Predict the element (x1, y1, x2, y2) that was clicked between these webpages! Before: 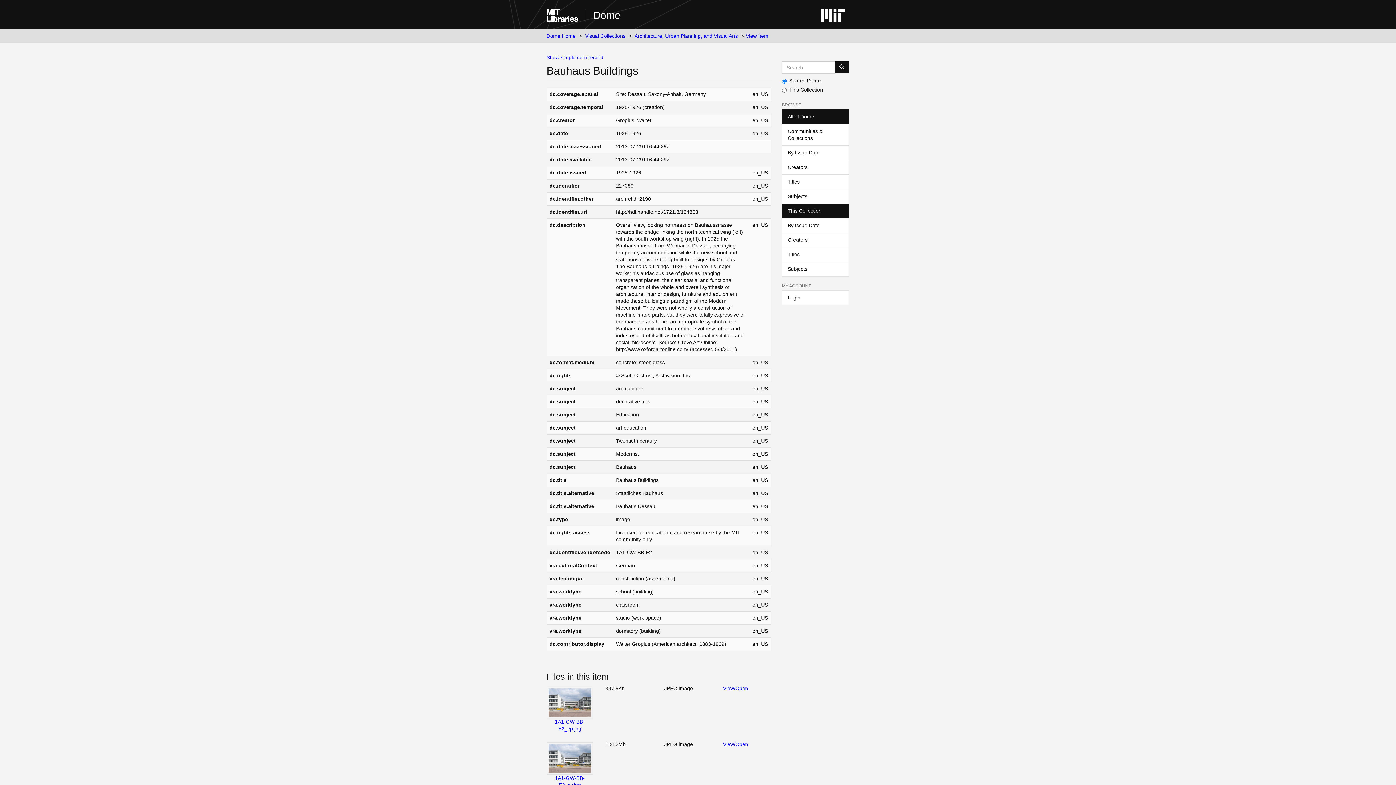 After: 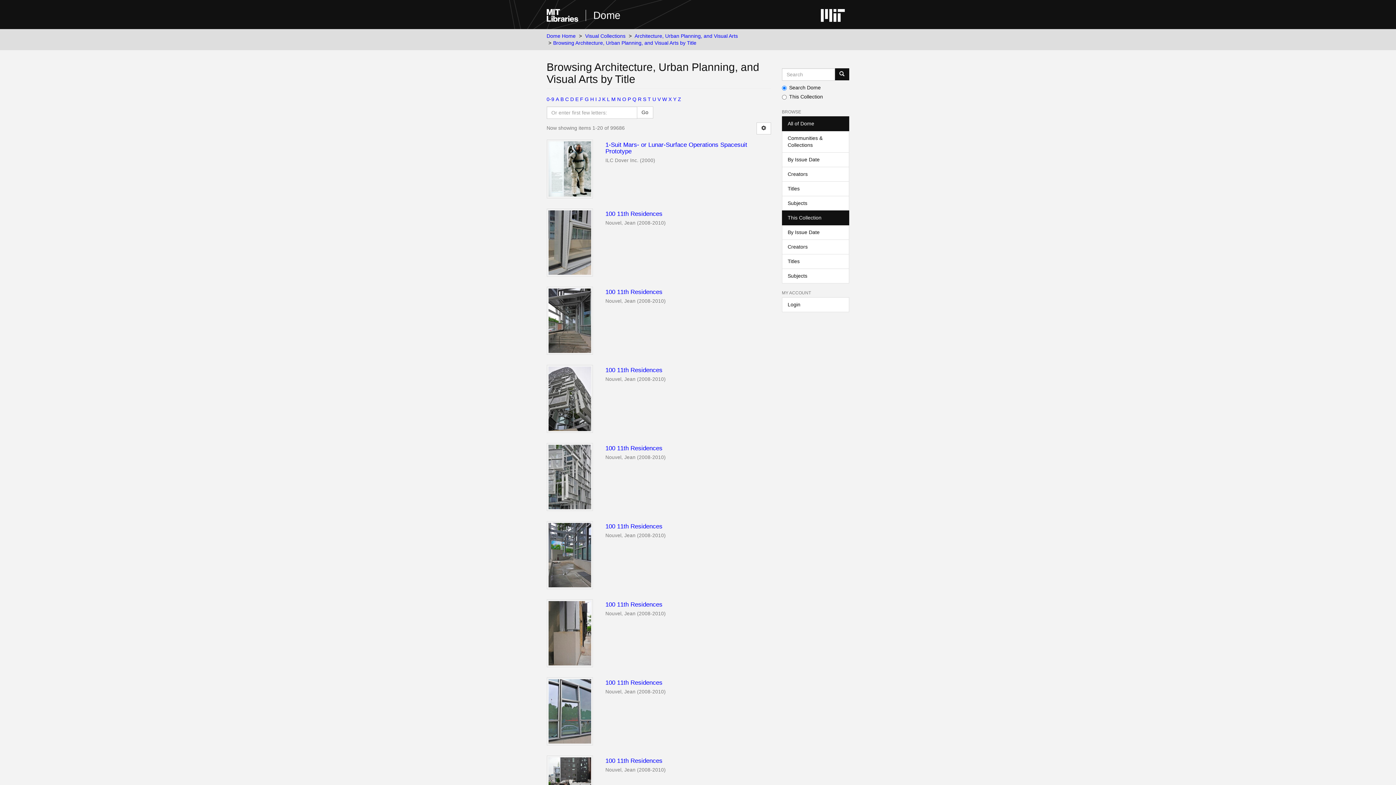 Action: bbox: (782, 247, 849, 262) label: Titles